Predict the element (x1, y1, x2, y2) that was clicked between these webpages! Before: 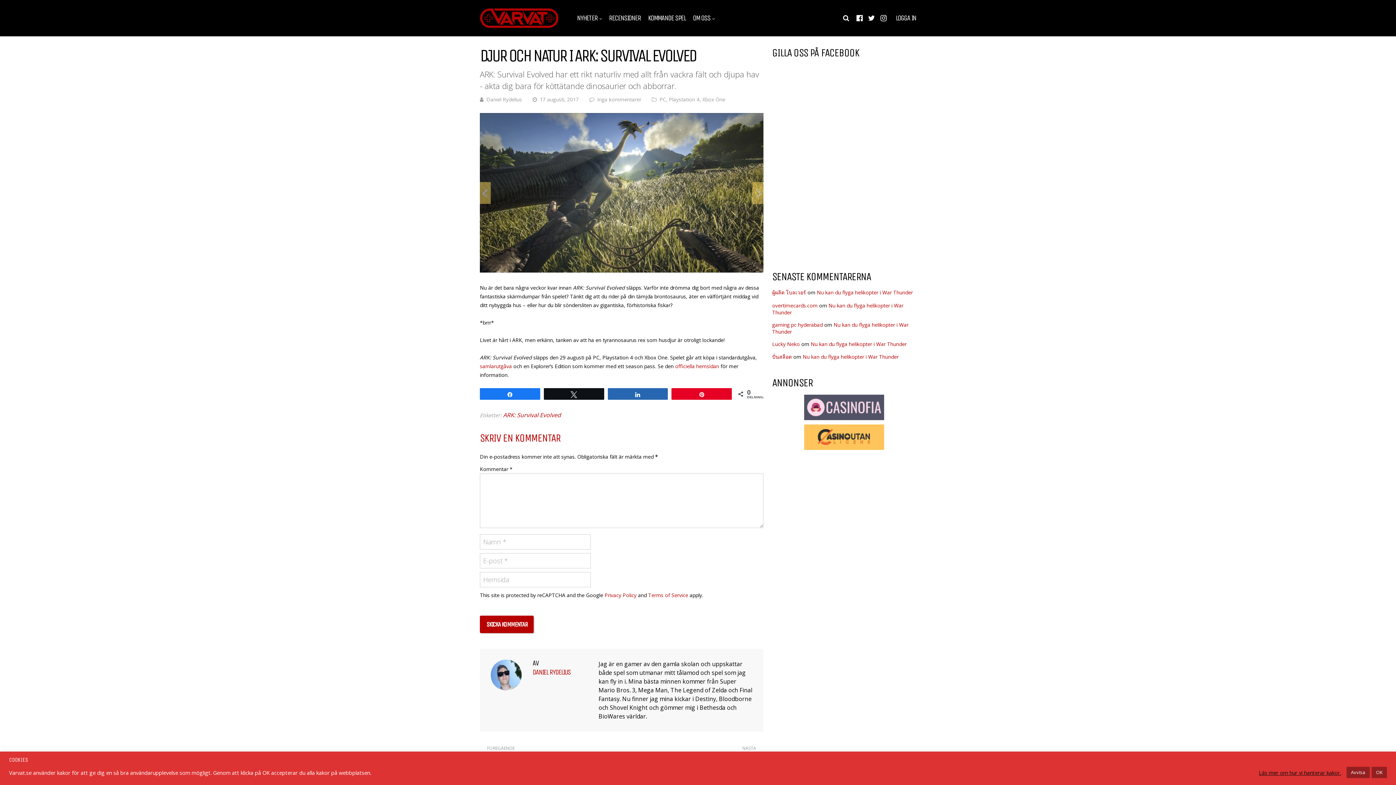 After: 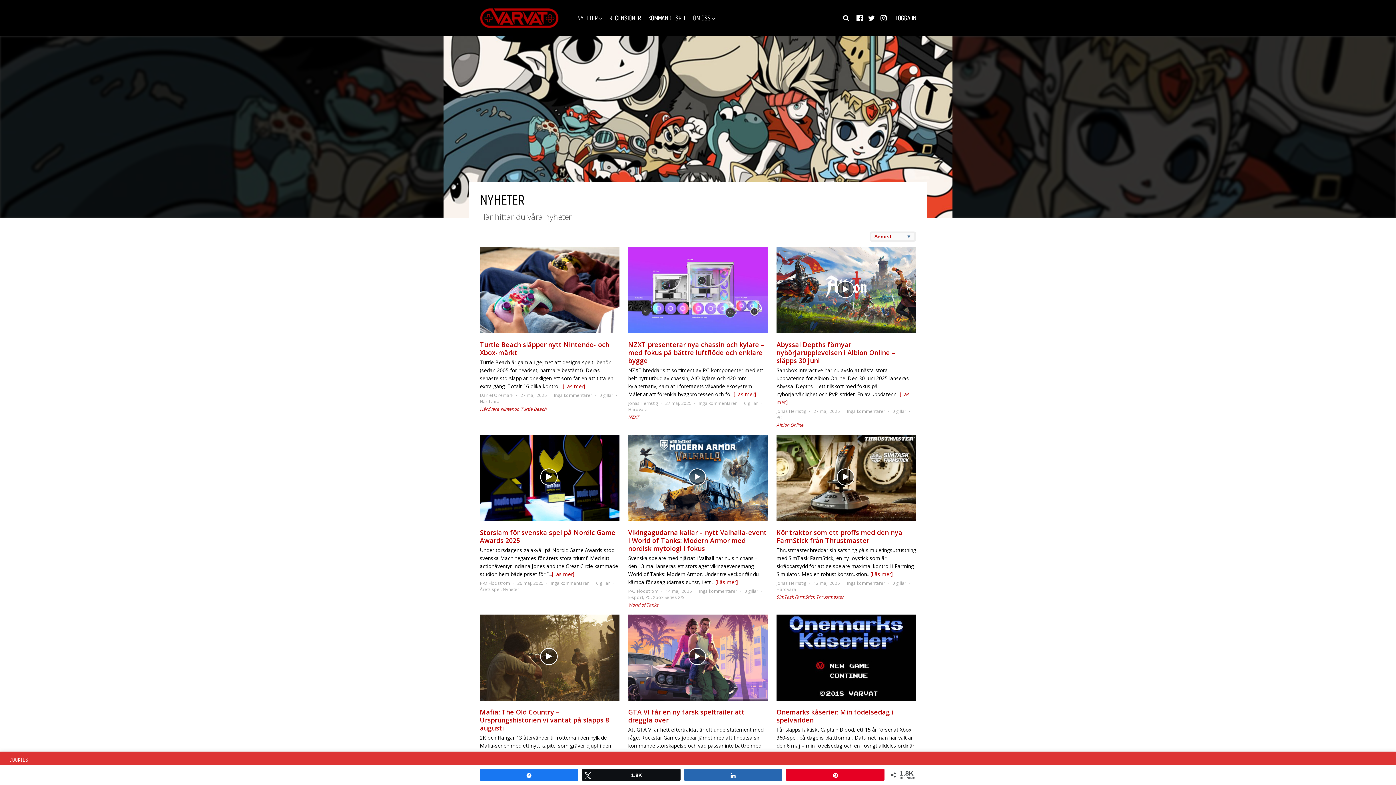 Action: bbox: (577, 14, 601, 21) label: NYHETER